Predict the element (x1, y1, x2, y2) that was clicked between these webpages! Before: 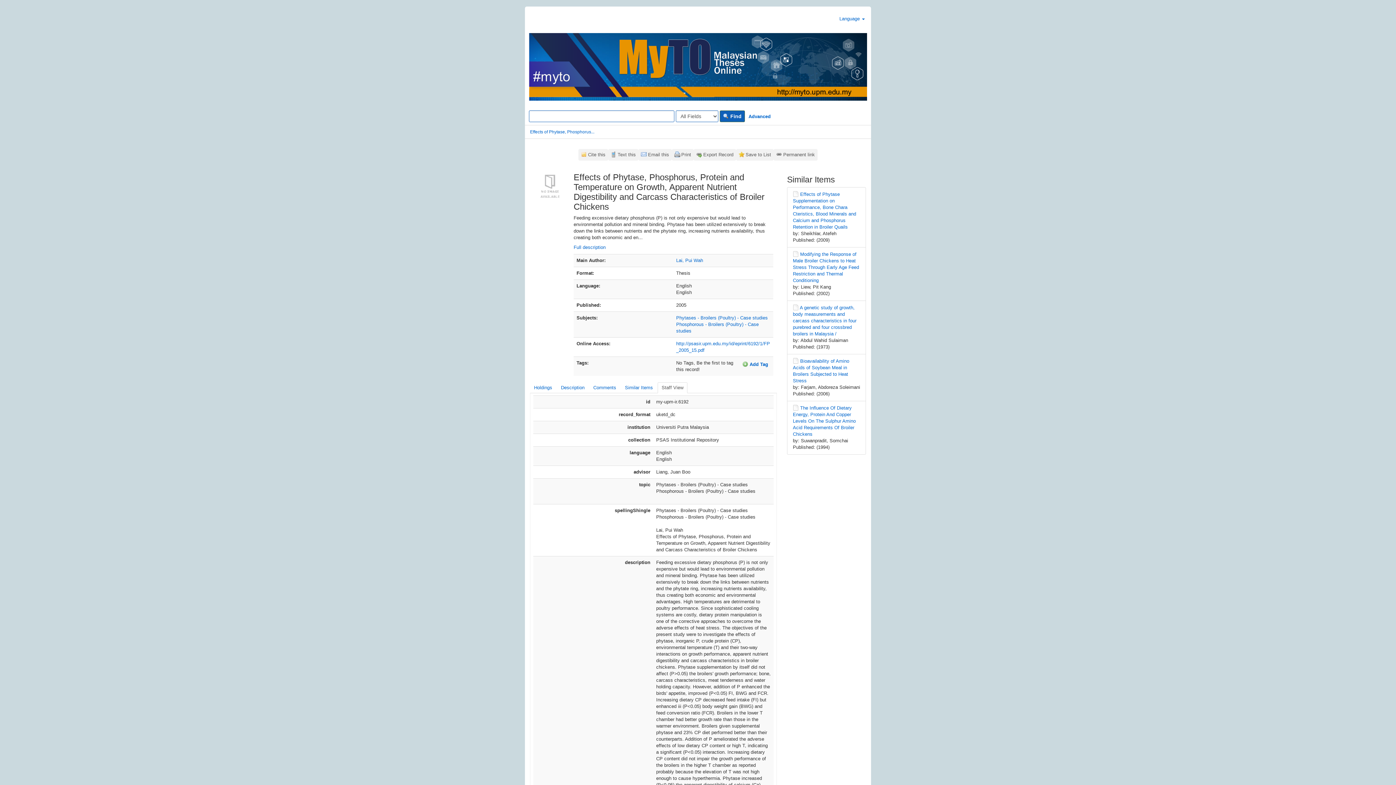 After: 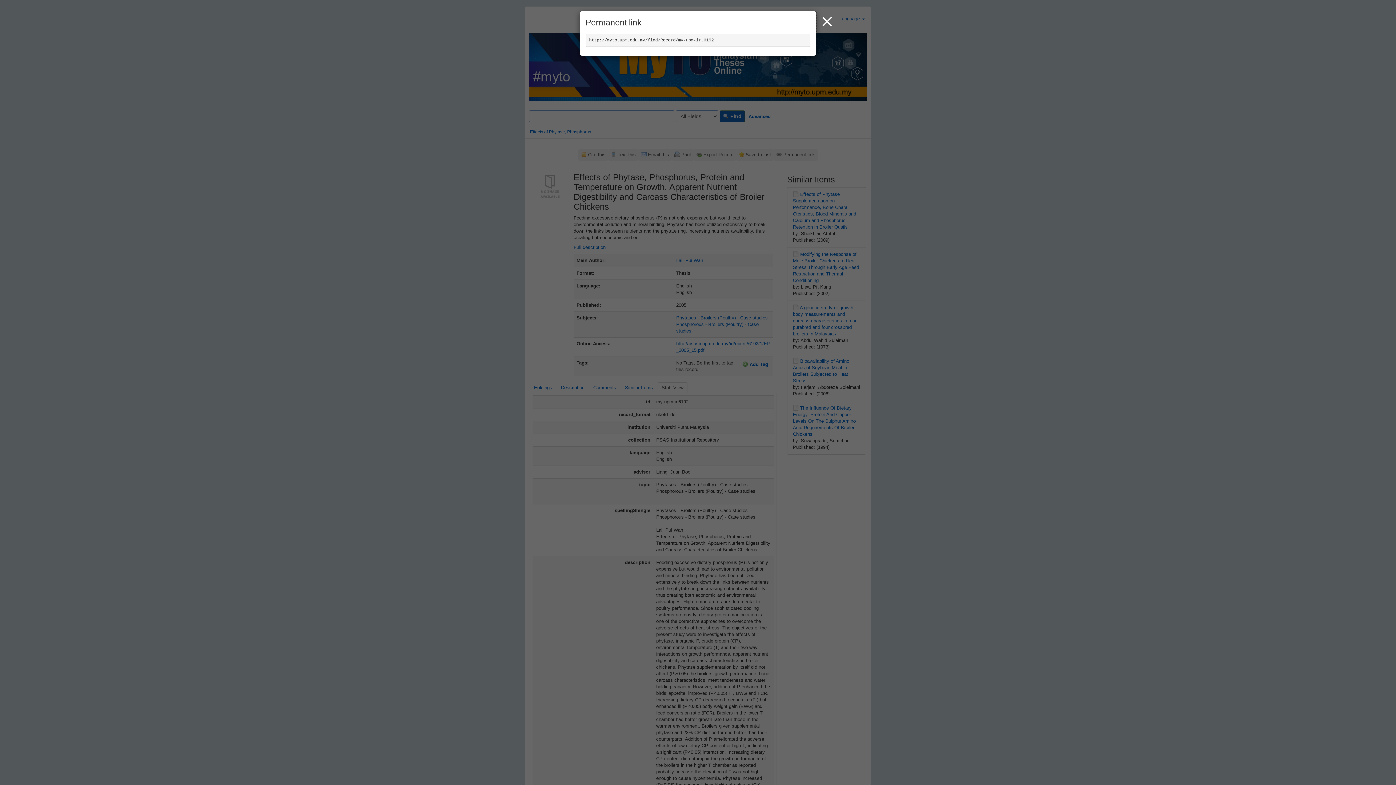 Action: label: Permanent link bbox: (773, 149, 817, 160)